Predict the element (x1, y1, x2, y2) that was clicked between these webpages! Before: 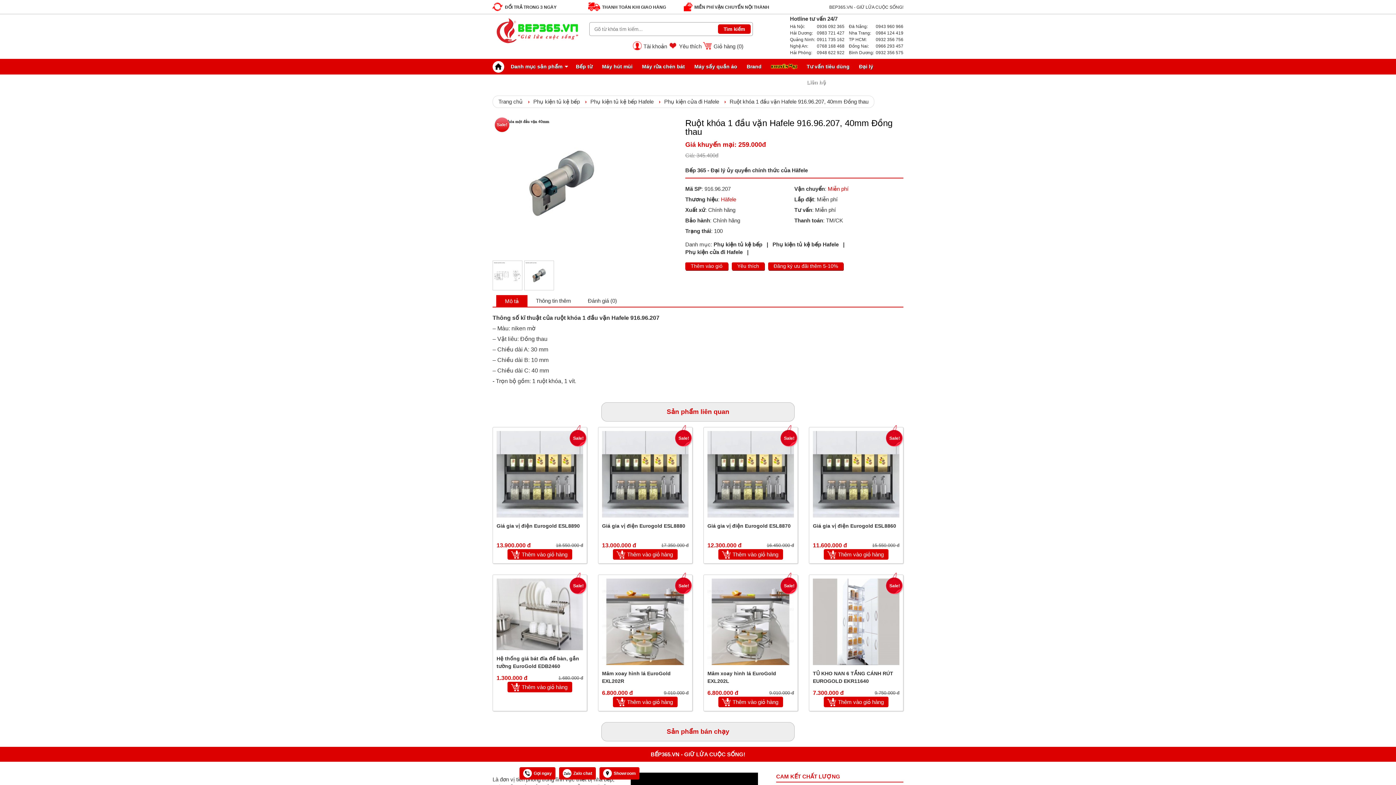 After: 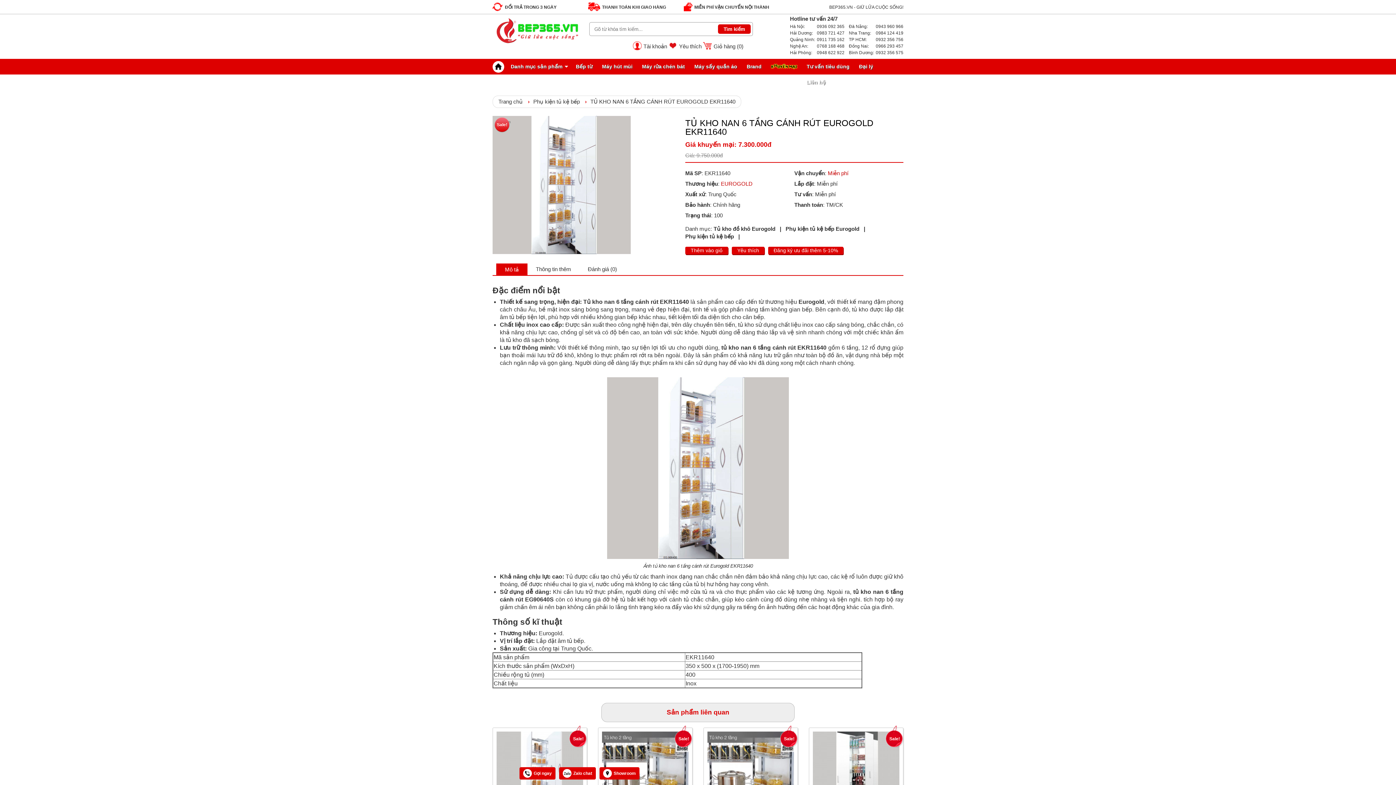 Action: bbox: (813, 578, 899, 667)